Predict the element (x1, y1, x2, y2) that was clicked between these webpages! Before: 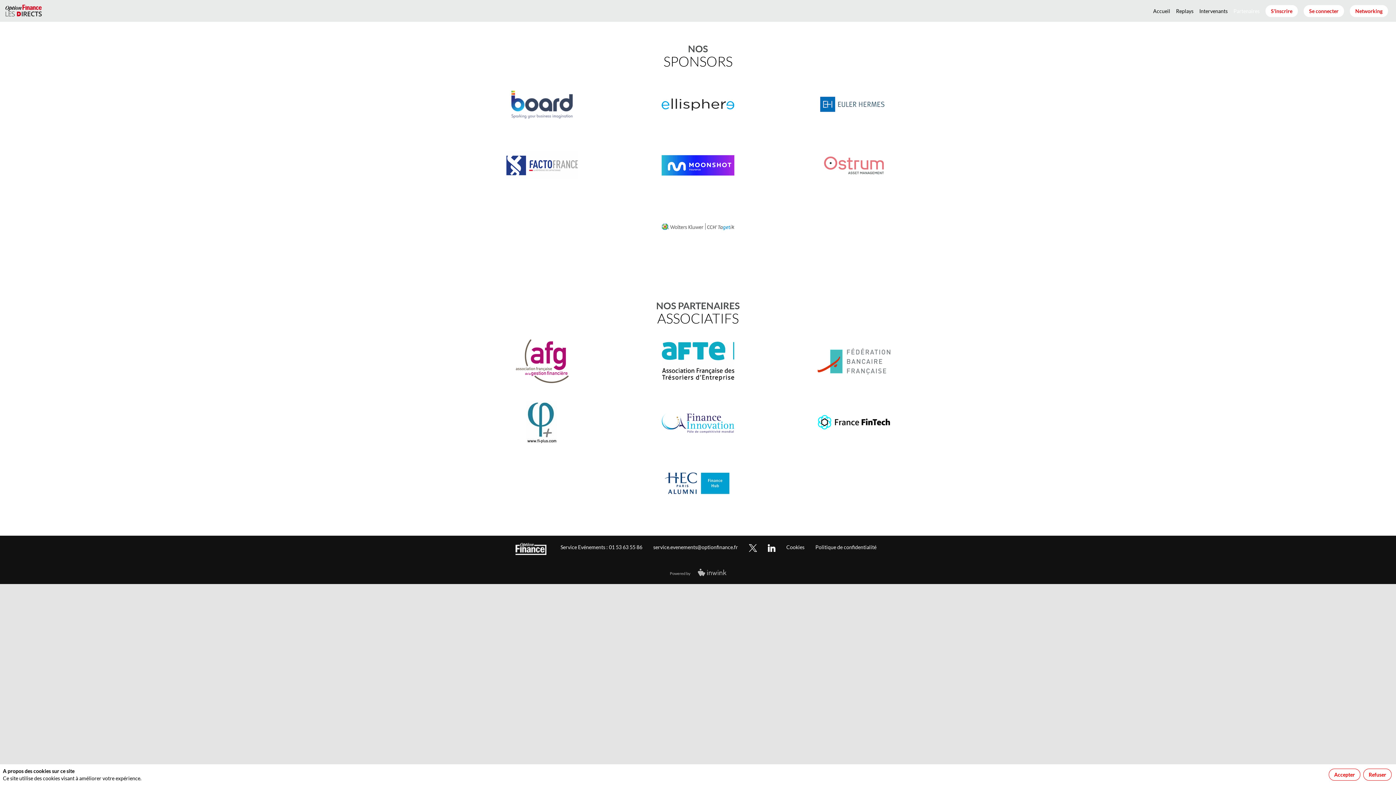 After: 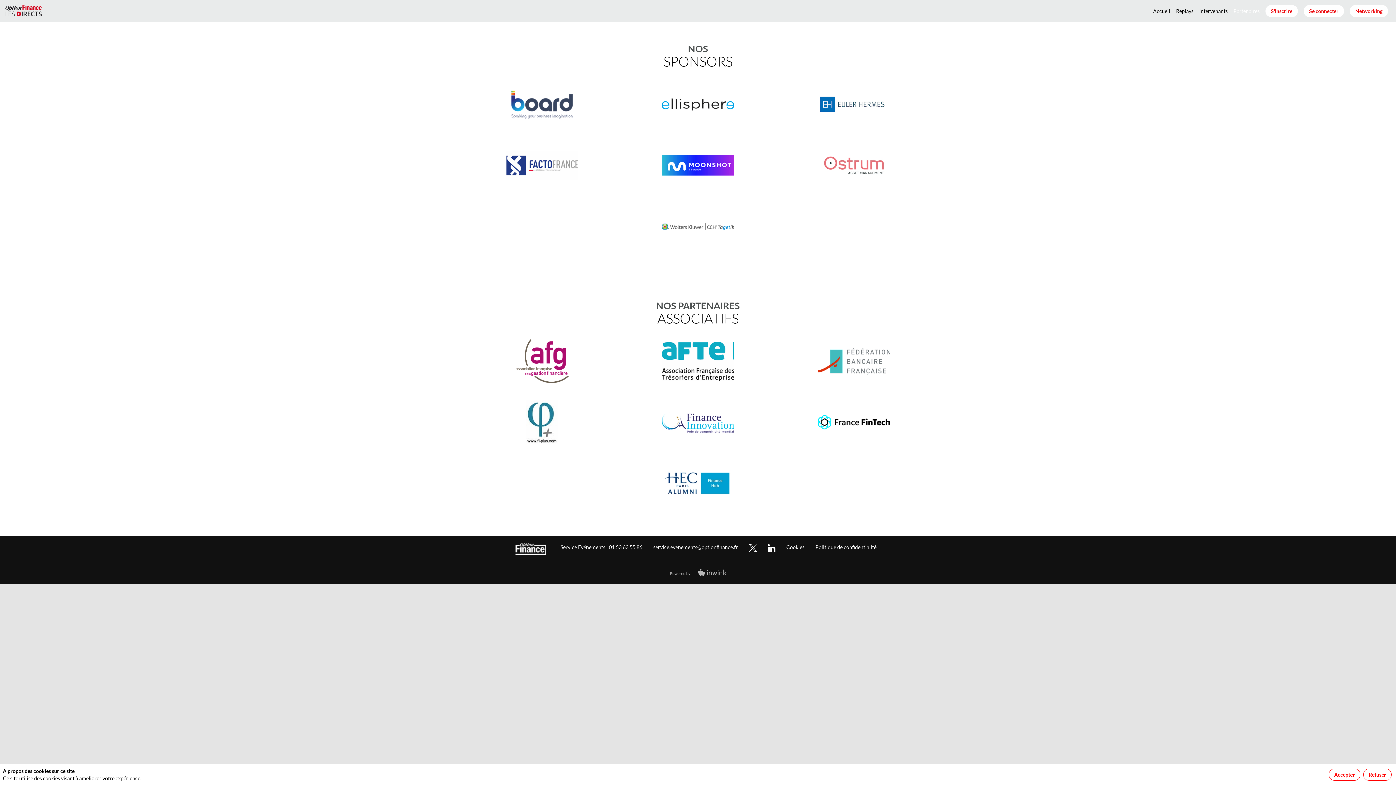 Action: bbox: (768, 543, 775, 552)